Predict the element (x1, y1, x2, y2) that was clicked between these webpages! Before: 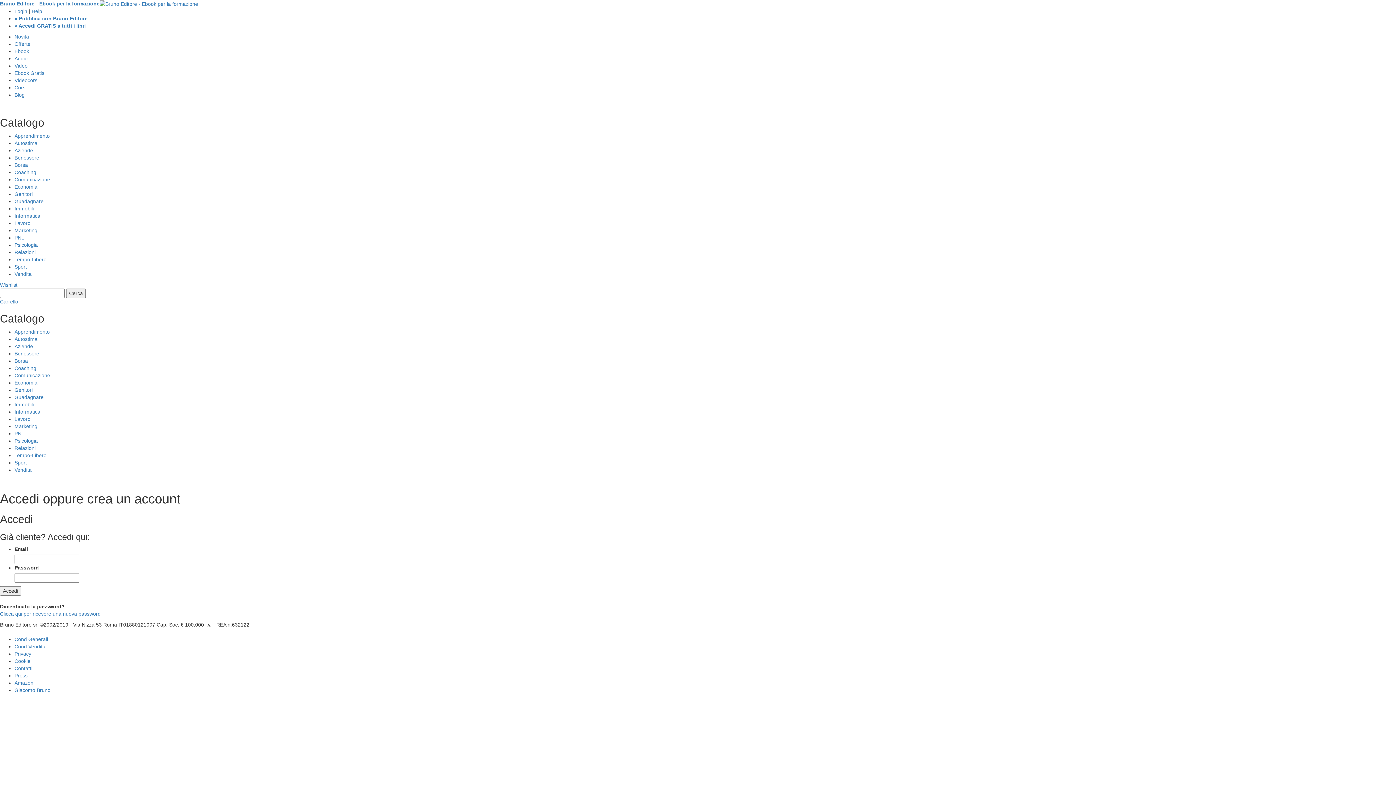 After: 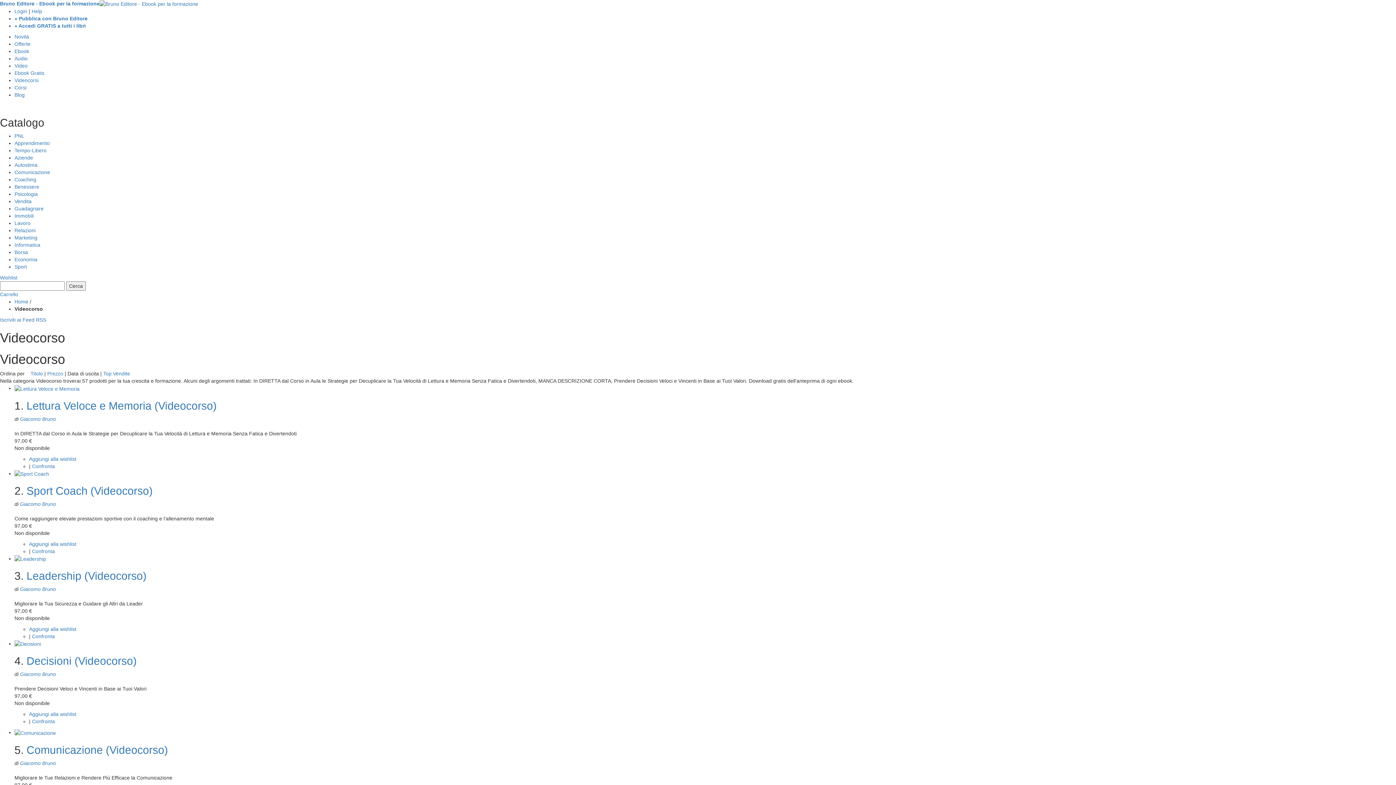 Action: label: Videocorsi bbox: (14, 77, 38, 83)